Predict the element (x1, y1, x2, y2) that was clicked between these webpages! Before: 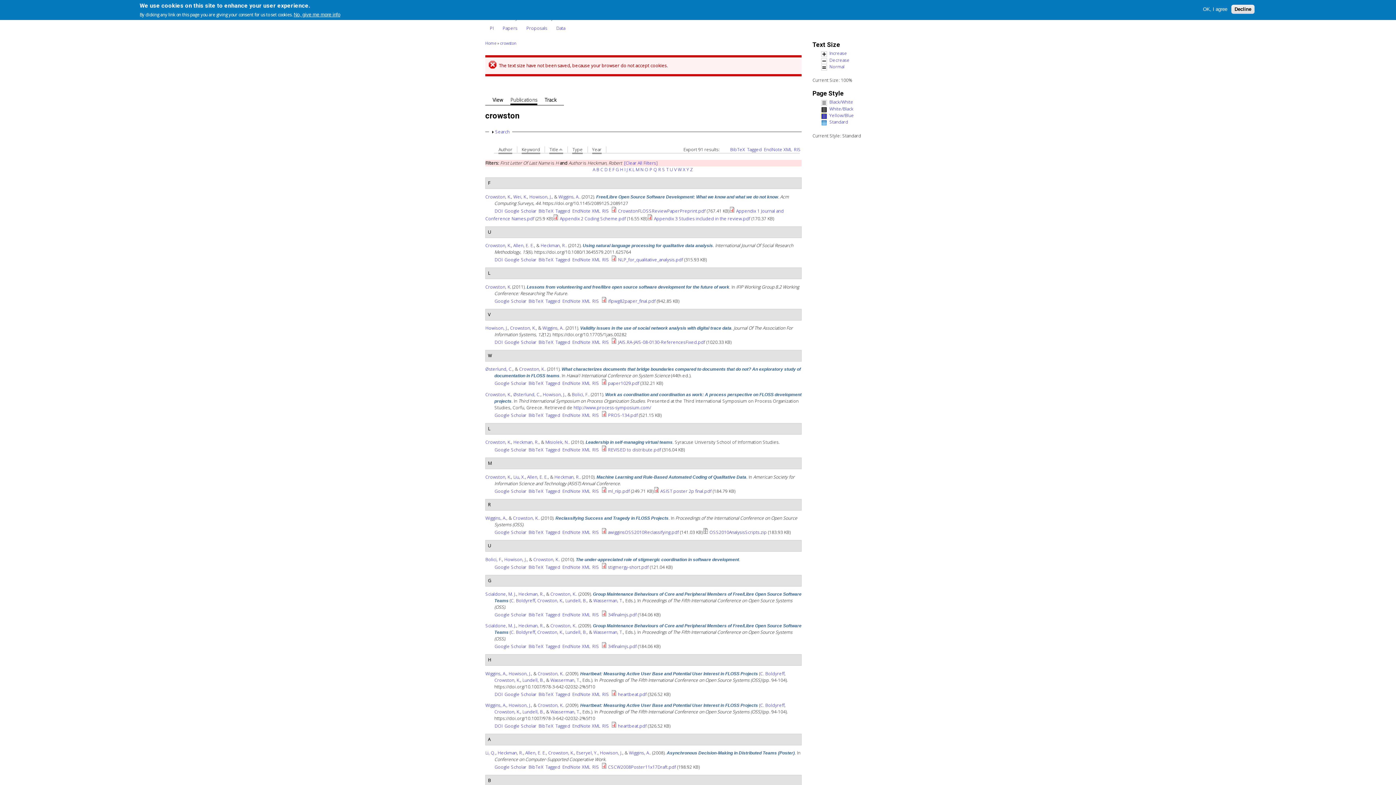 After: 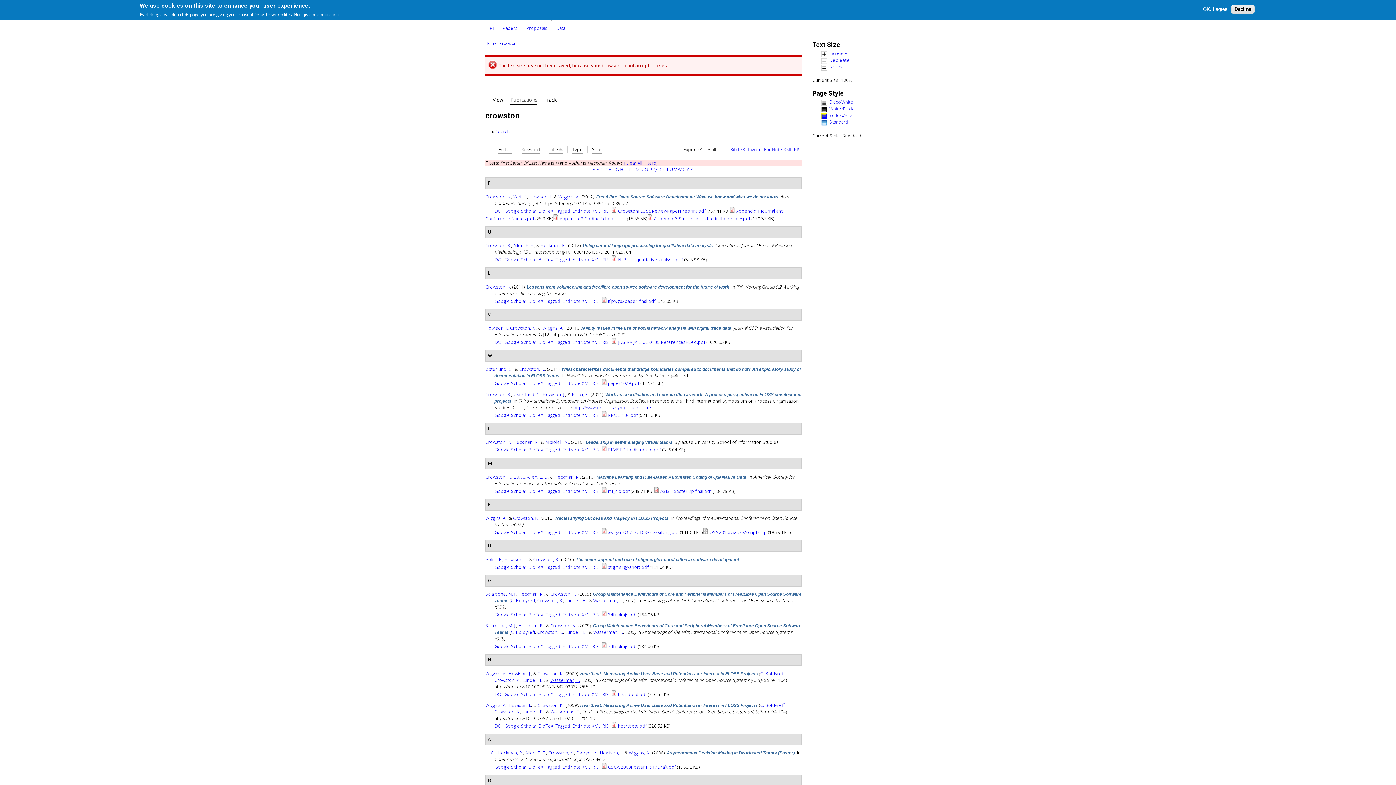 Action: bbox: (550, 677, 580, 683) label: Wasserman, T.